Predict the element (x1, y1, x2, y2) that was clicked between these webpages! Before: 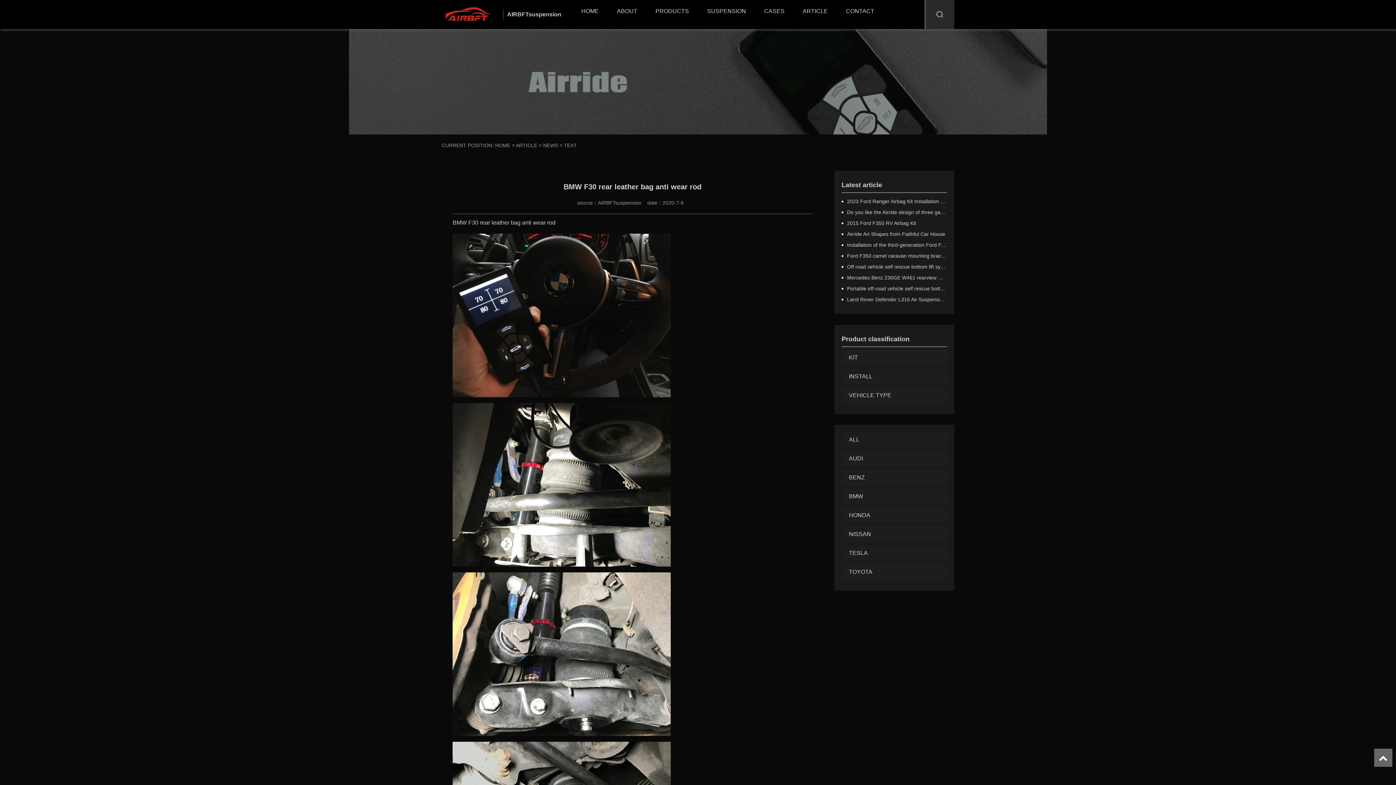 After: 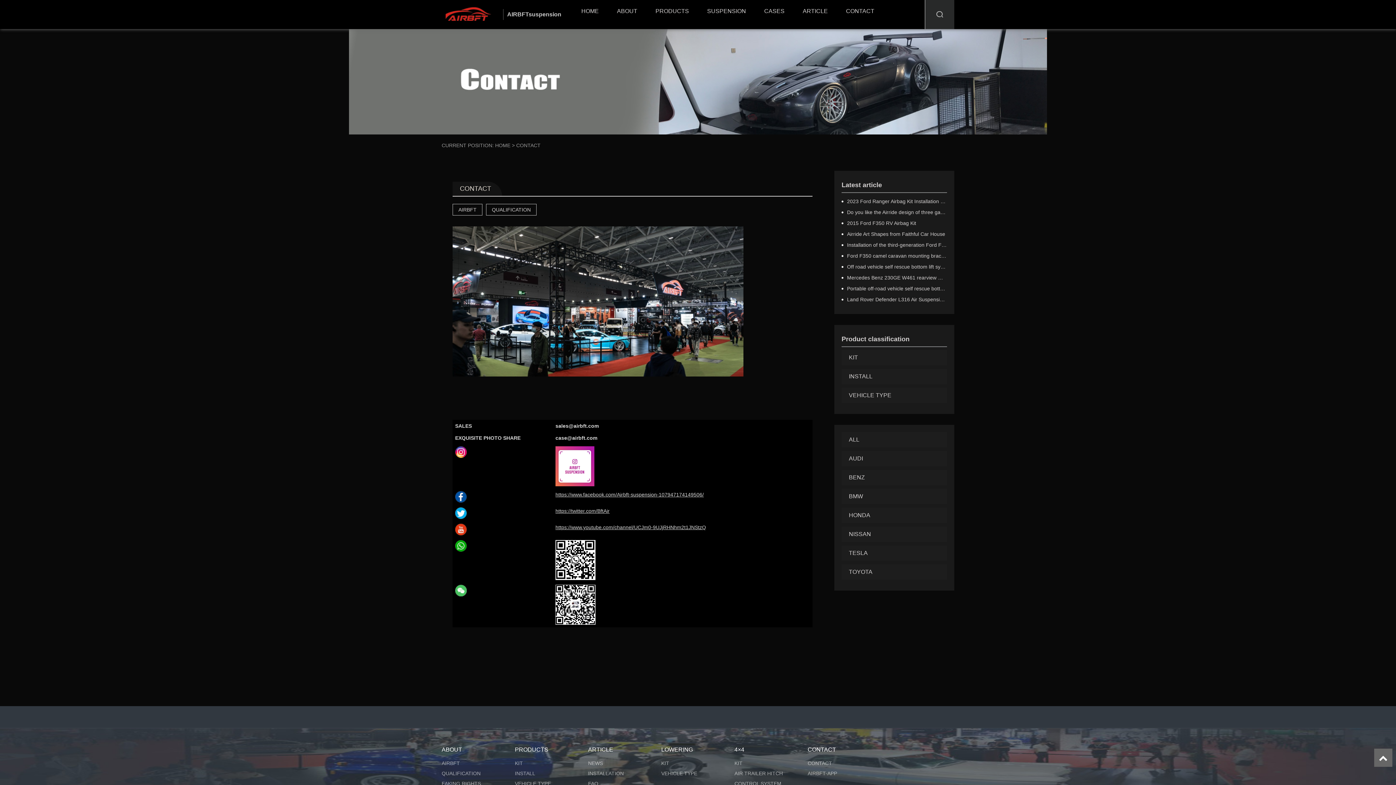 Action: bbox: (846, 7, 874, 21) label: CONTACT